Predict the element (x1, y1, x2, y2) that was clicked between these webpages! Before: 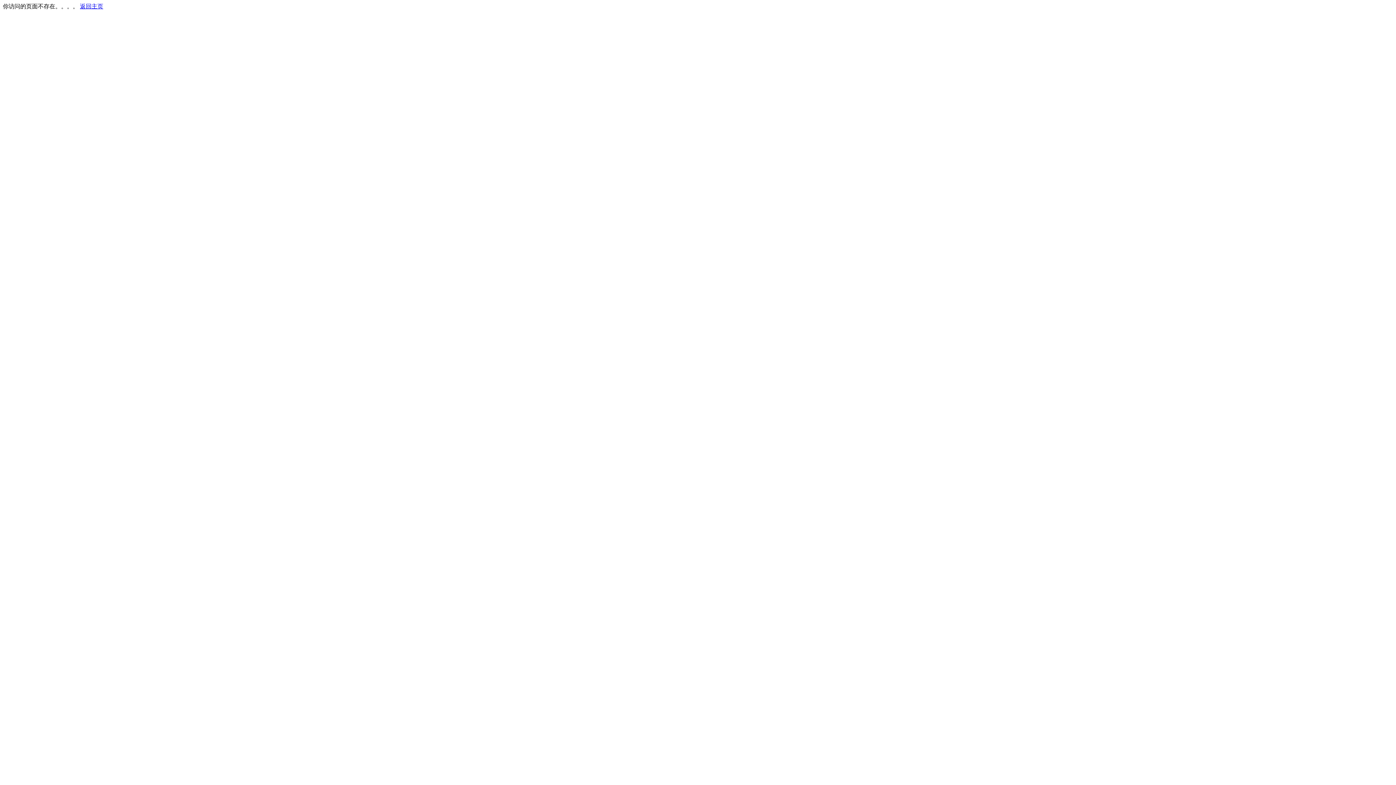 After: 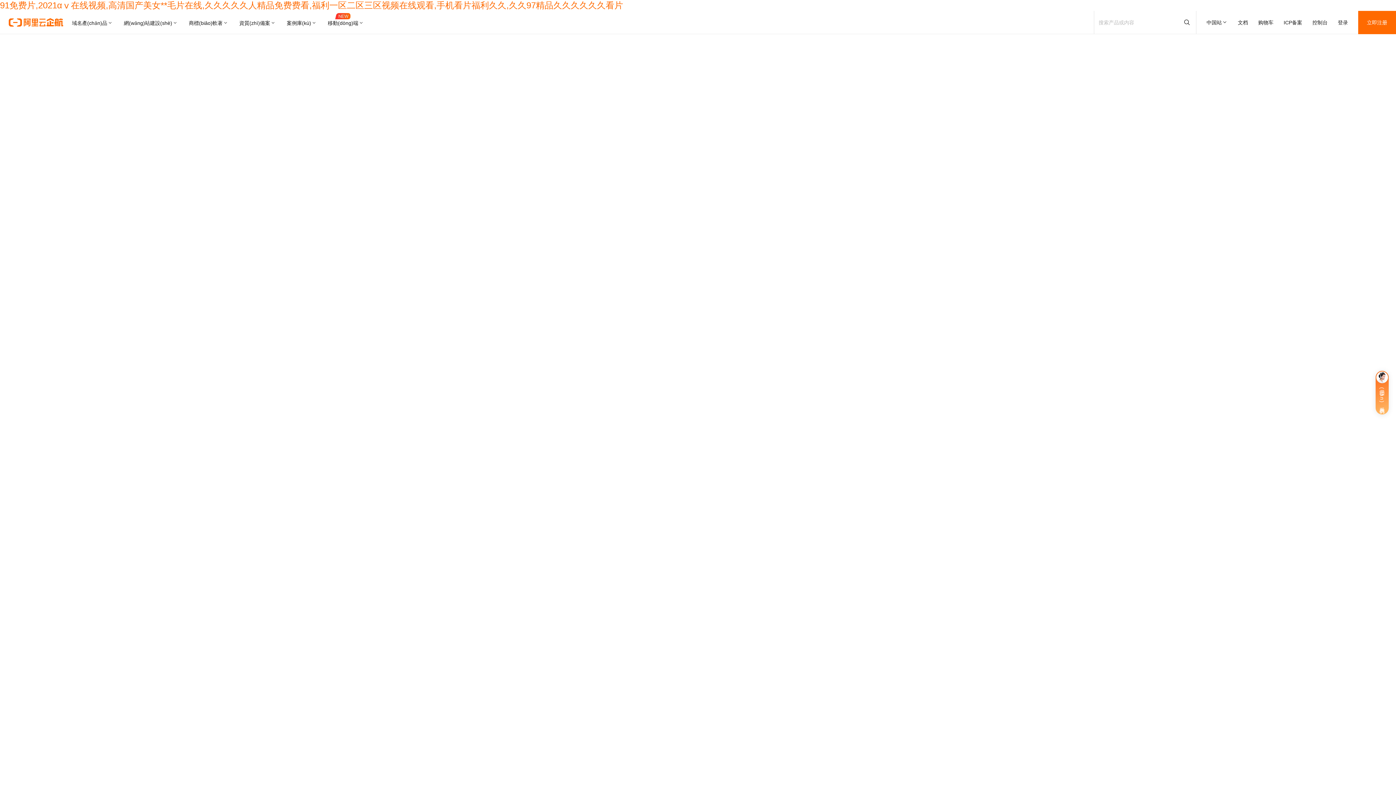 Action: label: 返回主页 bbox: (80, 3, 103, 9)